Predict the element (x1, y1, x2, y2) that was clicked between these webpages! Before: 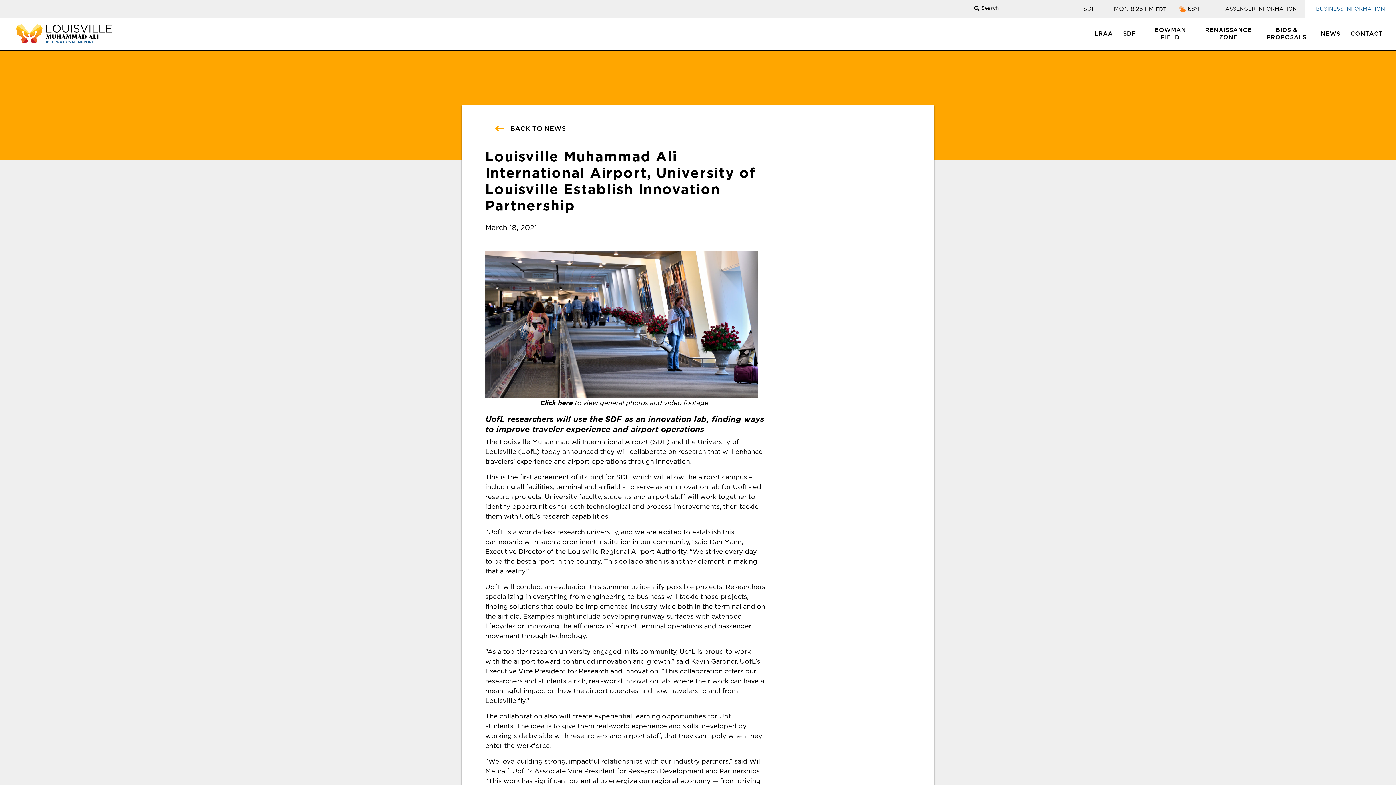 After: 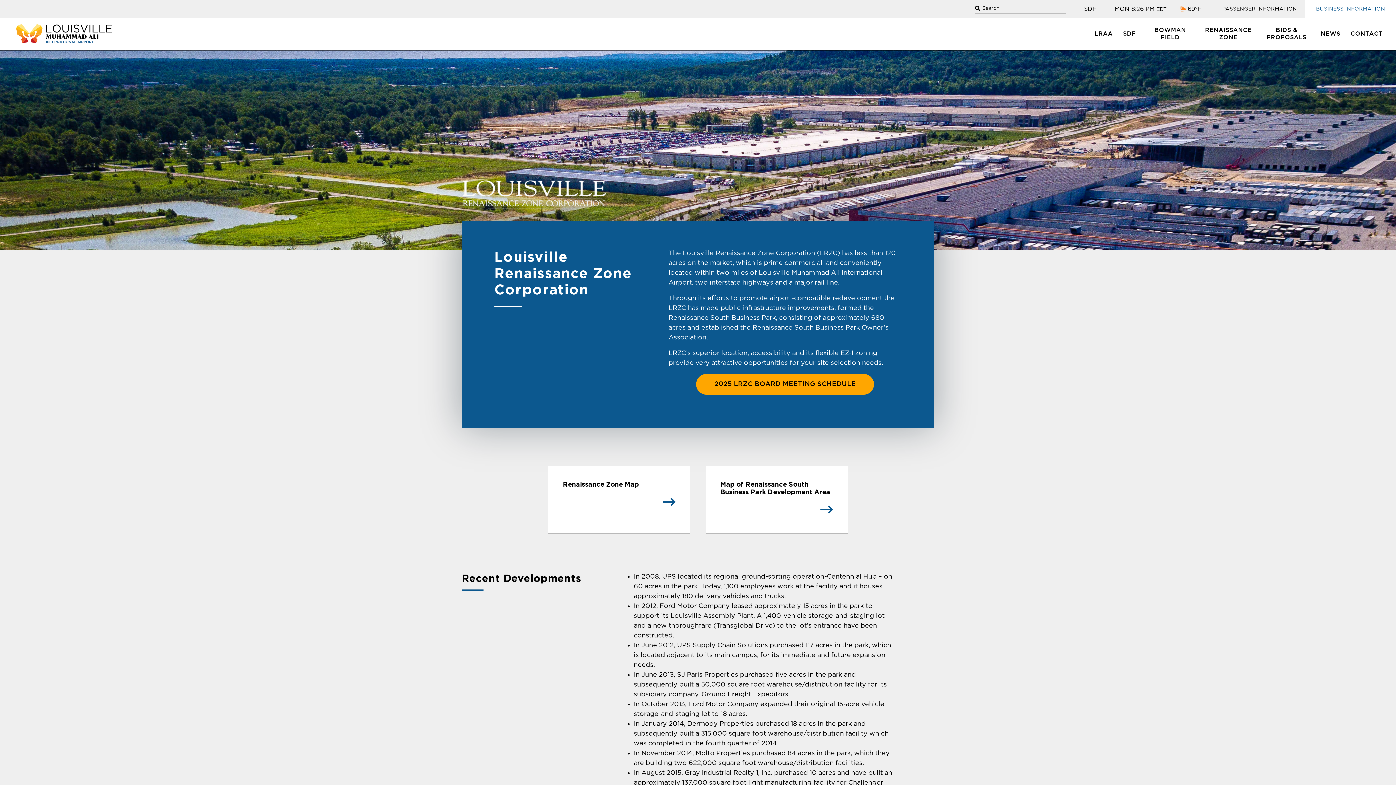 Action: bbox: (1199, 18, 1257, 50) label: RENAISSANCE ZONE